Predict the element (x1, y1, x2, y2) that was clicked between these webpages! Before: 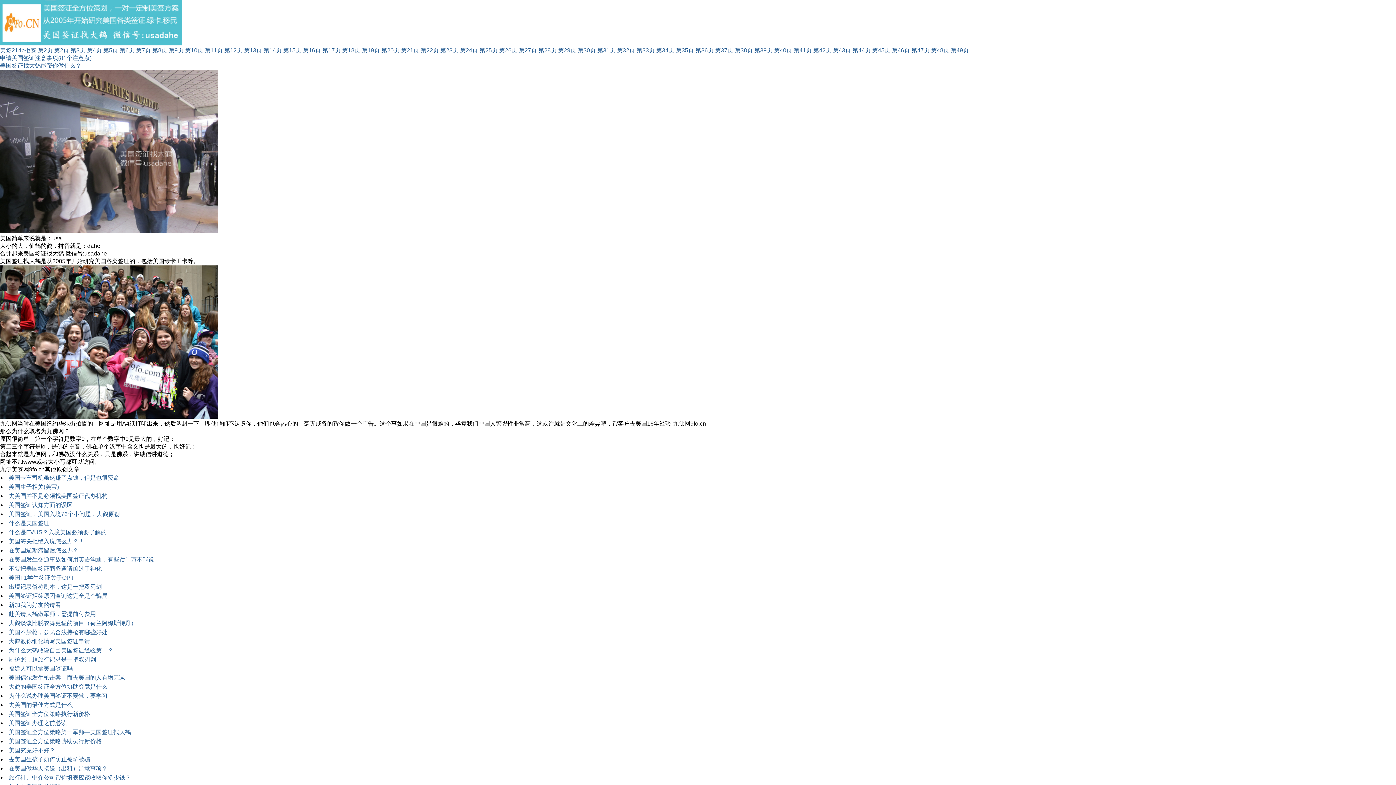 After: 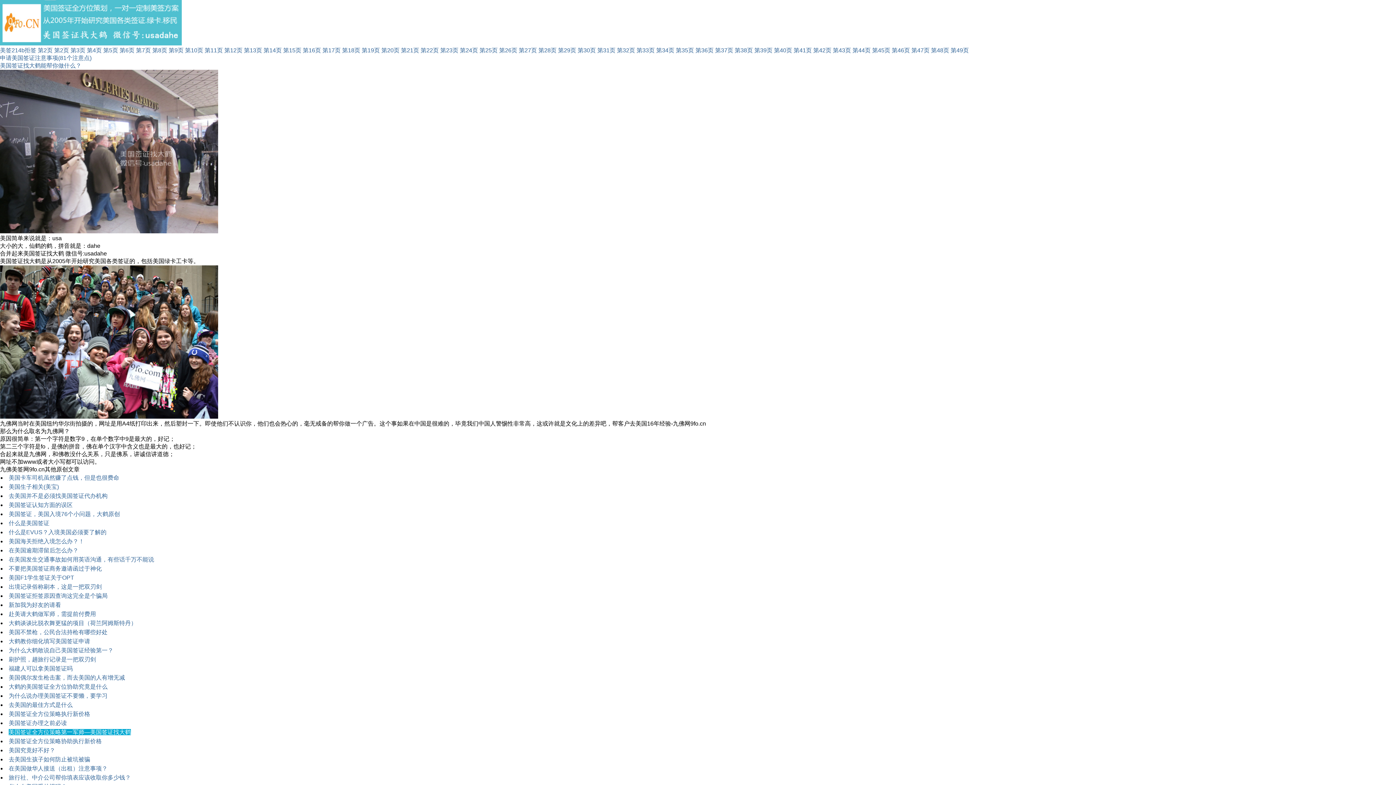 Action: label: 美国签证全方位策略第一军师—美国签证找大鹤 bbox: (8, 729, 130, 735)